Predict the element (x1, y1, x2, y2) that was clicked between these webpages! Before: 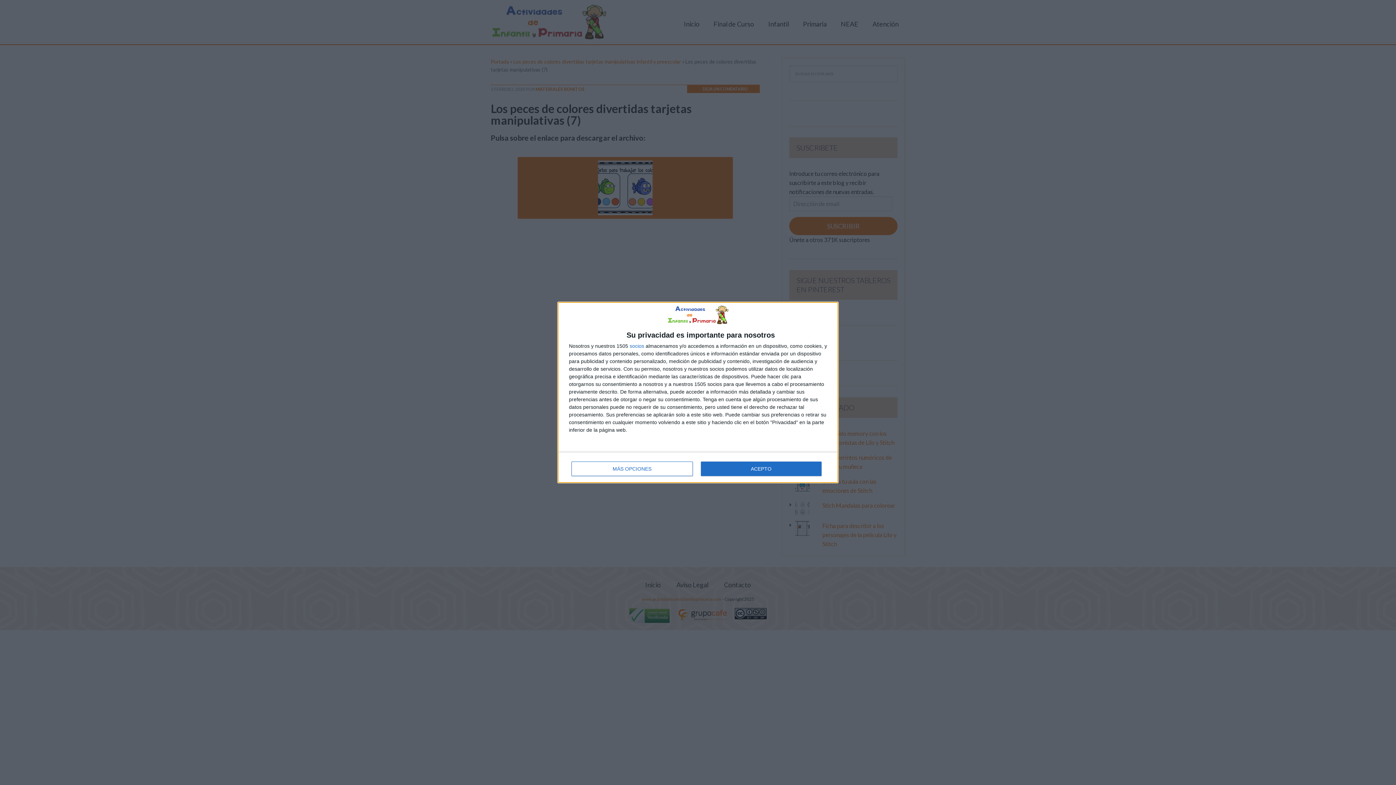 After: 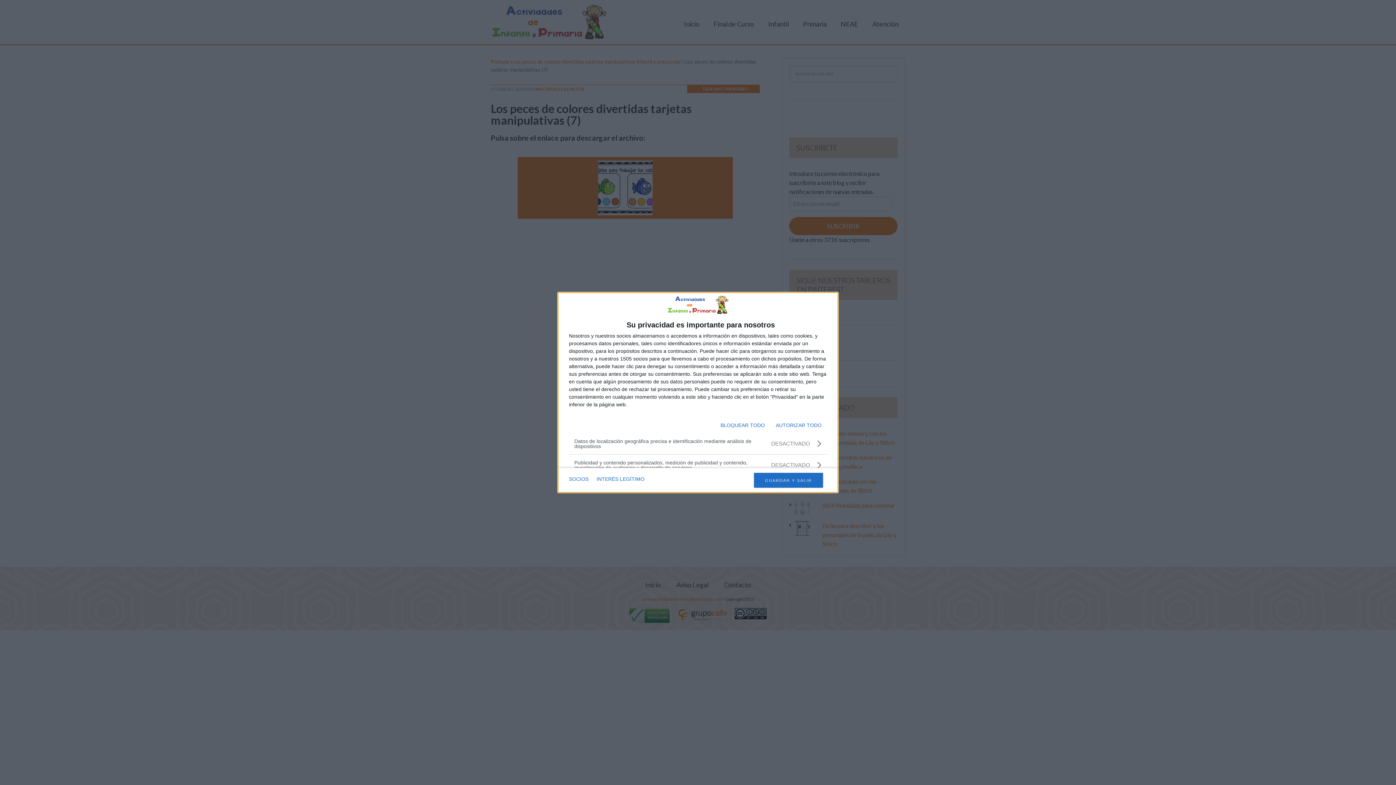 Action: bbox: (571, 461, 692, 476) label: MÁS OPCIONES